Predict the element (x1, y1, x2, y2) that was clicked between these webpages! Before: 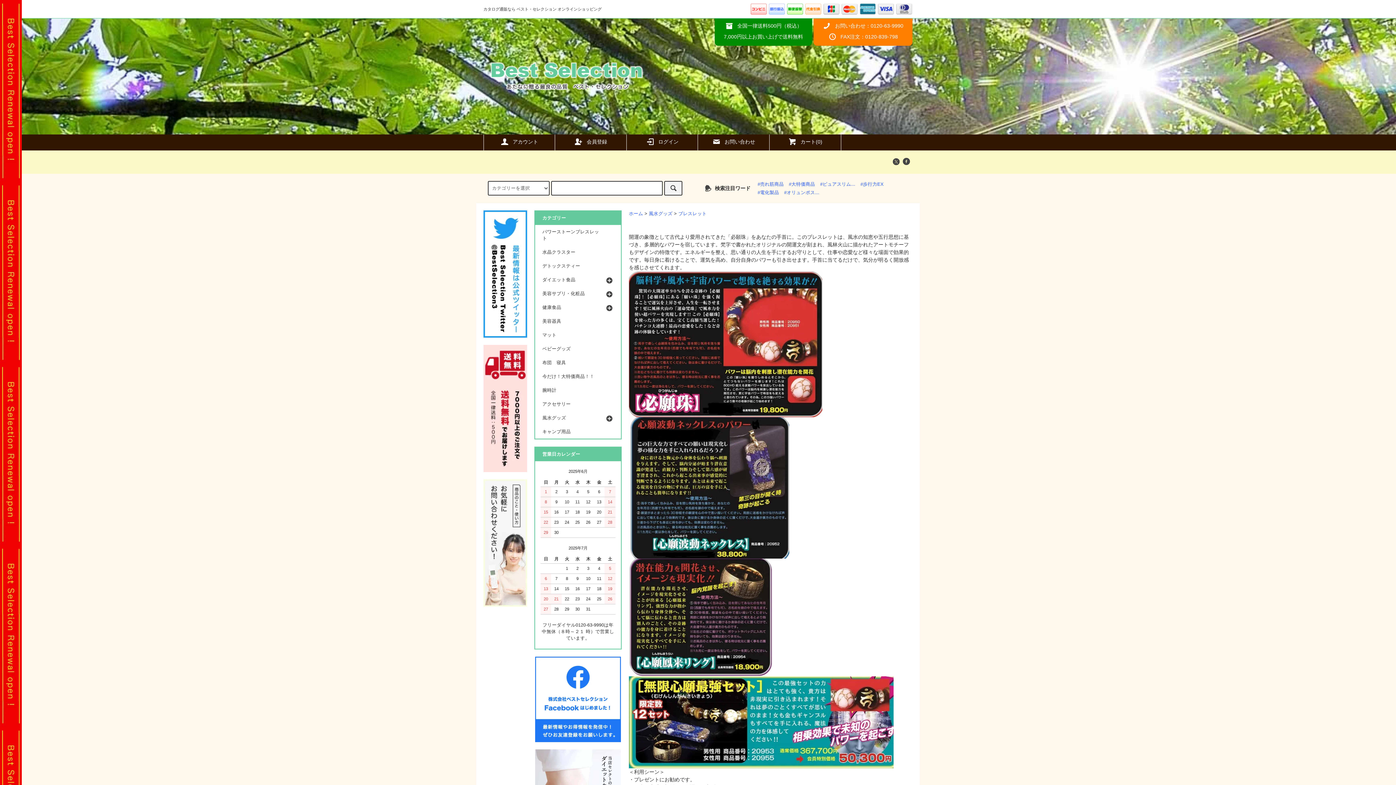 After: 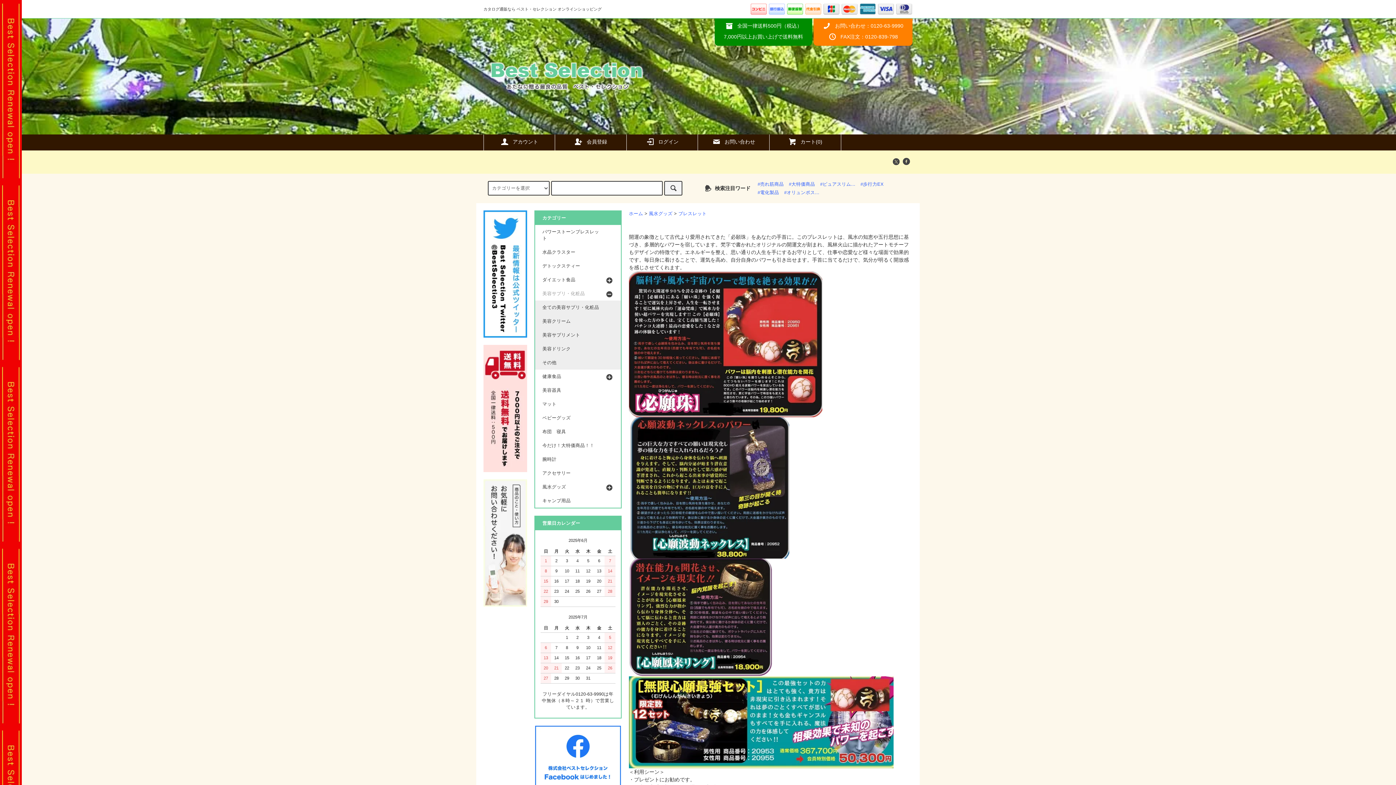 Action: bbox: (535, 286, 621, 300) label: 美容サプリ・化粧品